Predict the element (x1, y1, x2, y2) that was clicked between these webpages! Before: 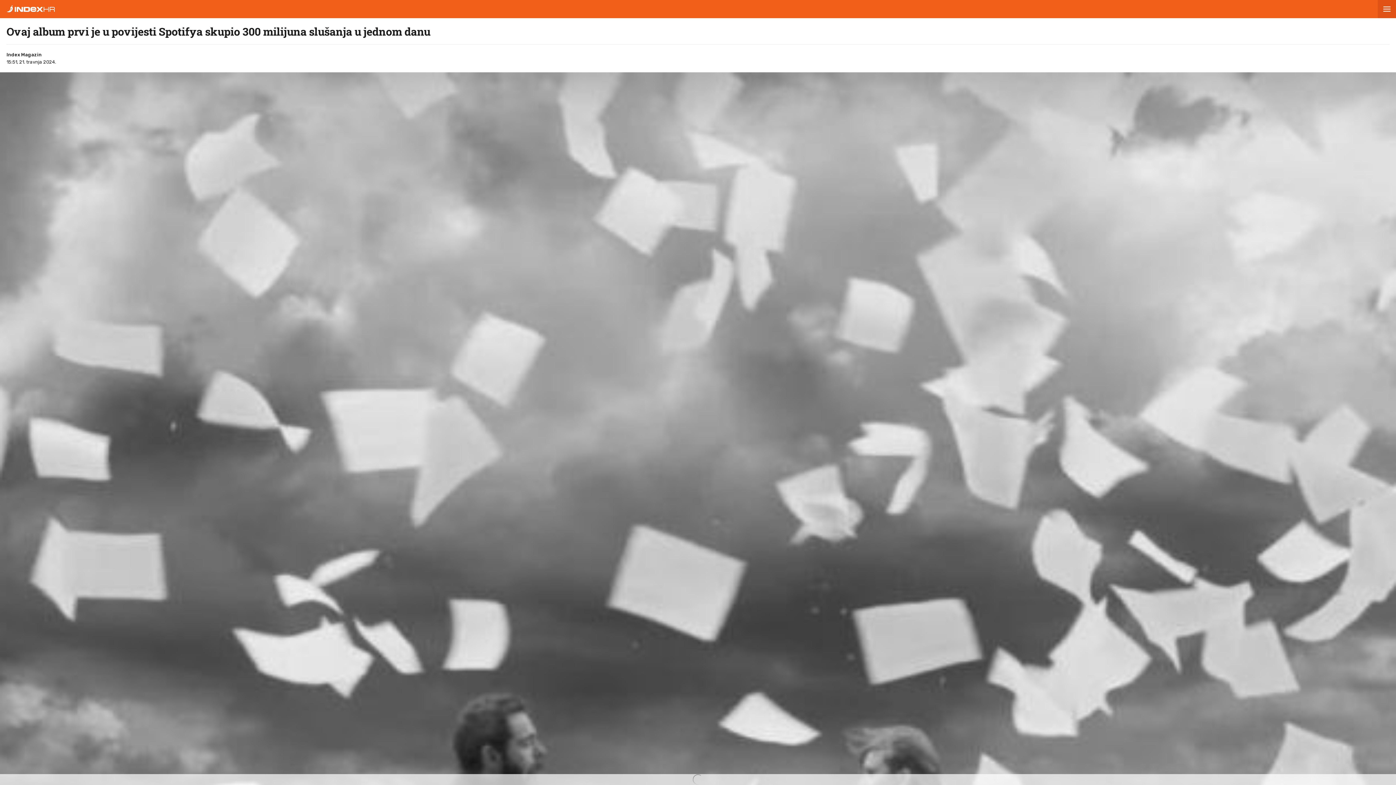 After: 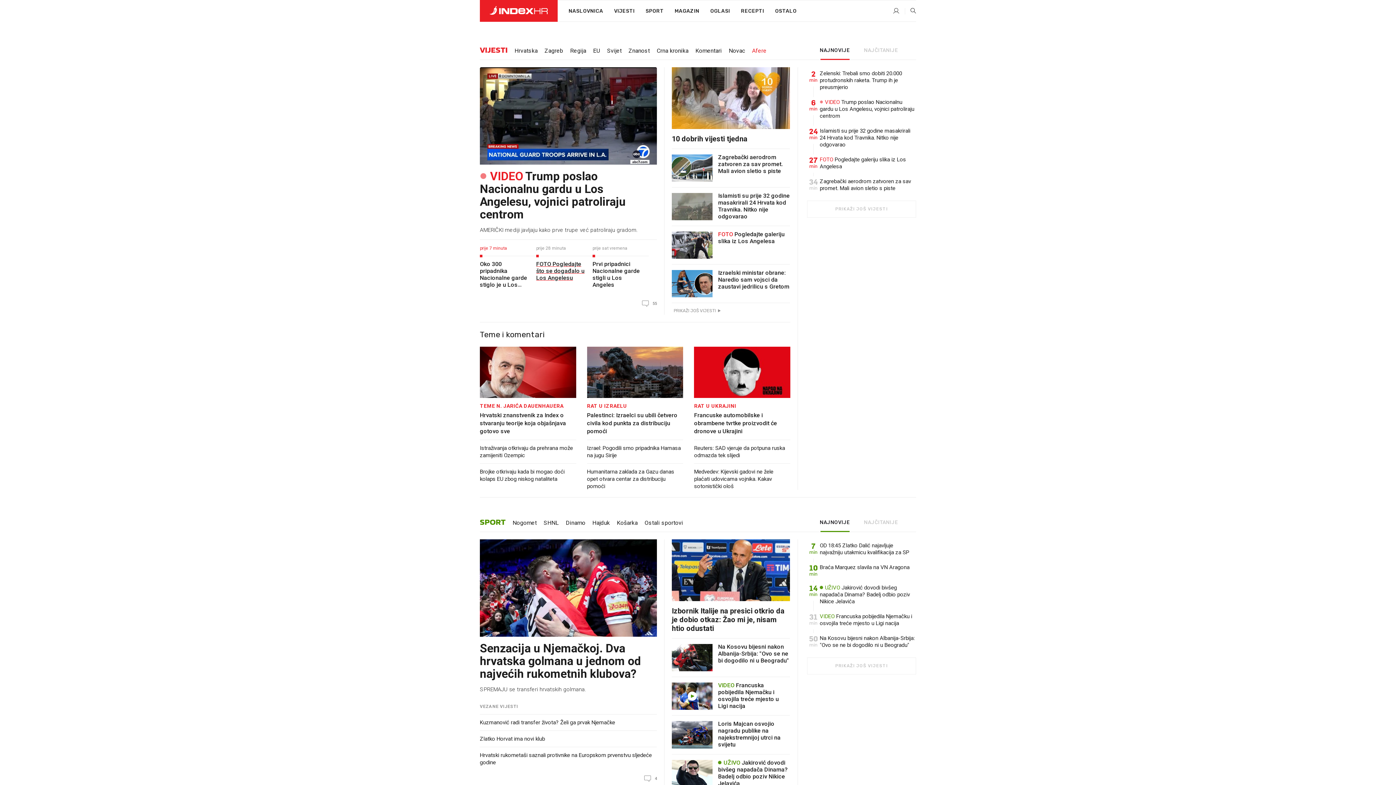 Action: bbox: (0, 6, 54, 13)